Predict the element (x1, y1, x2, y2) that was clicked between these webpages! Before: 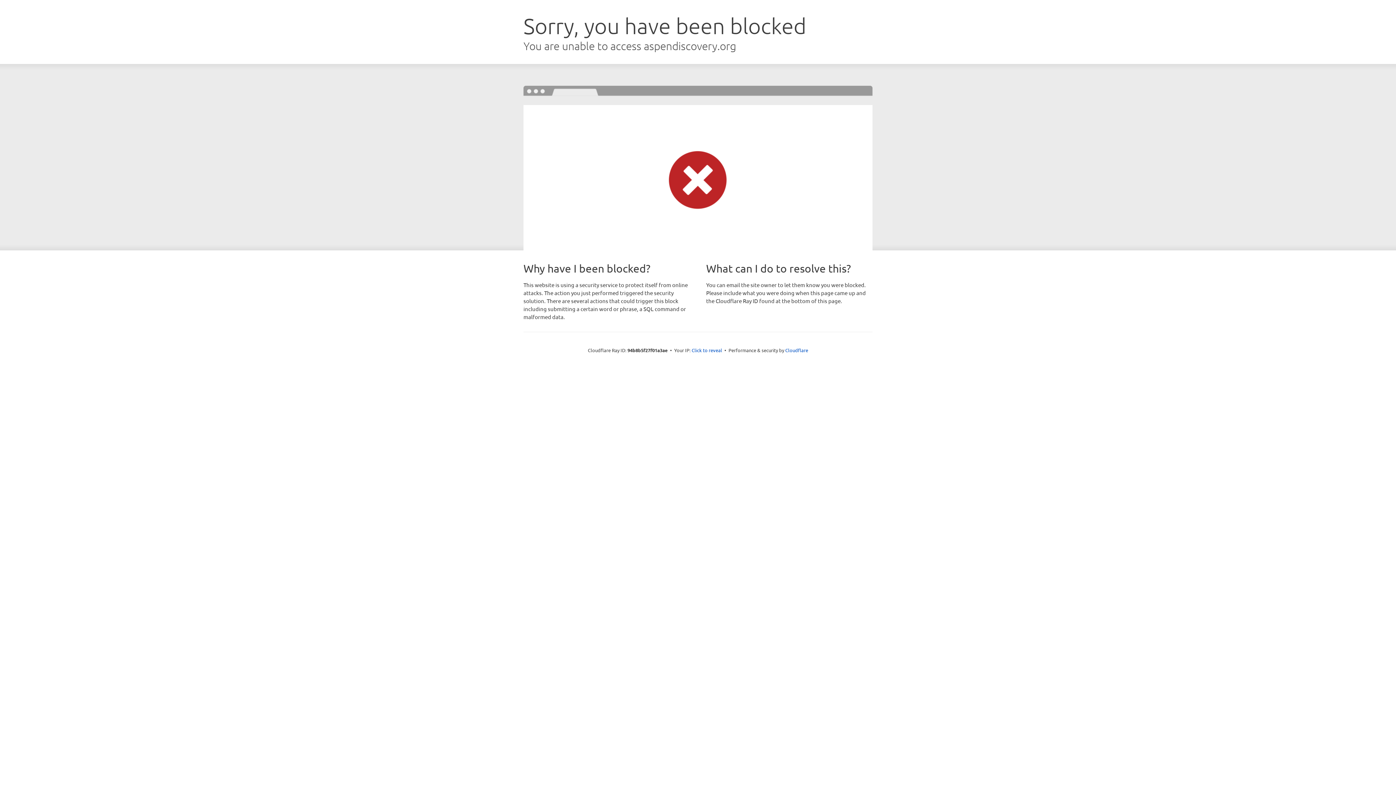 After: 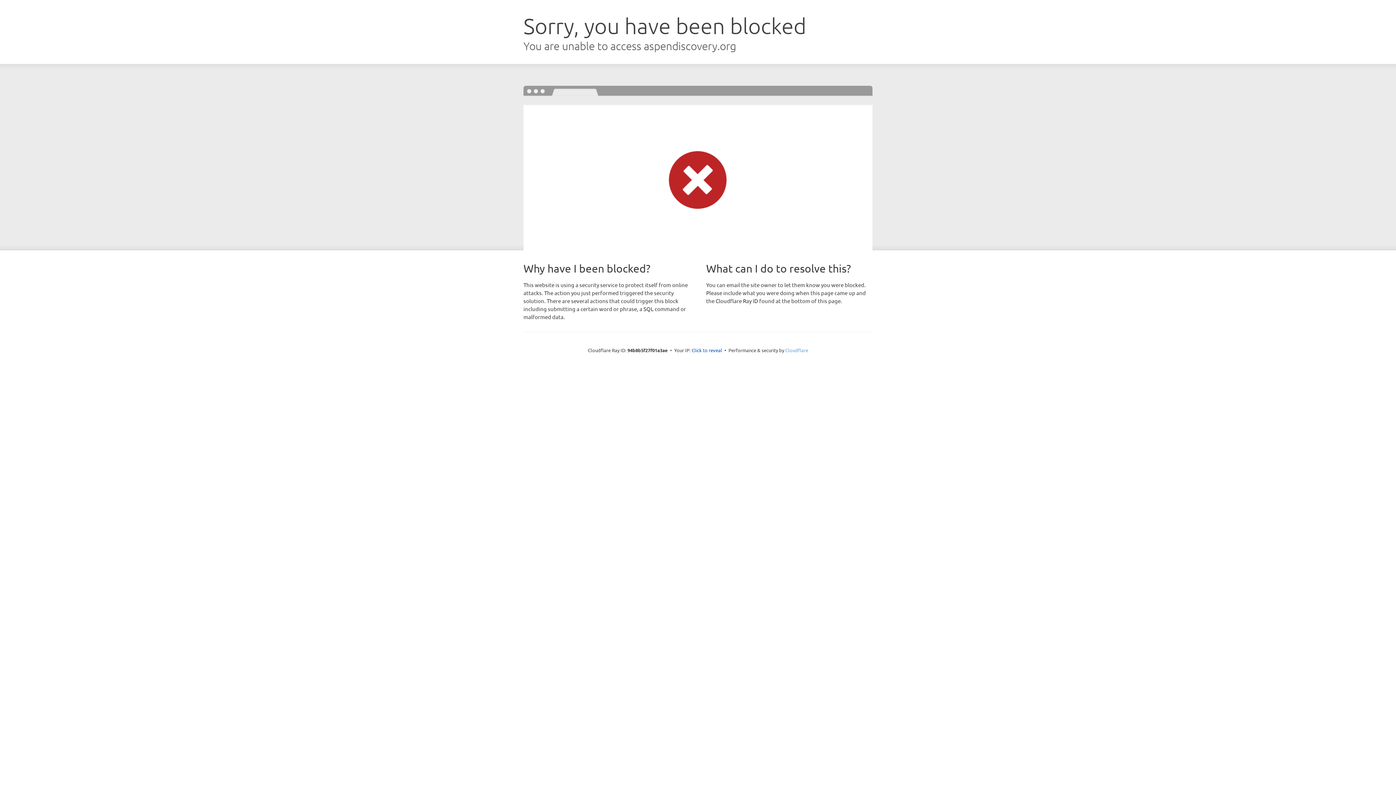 Action: bbox: (785, 347, 808, 353) label: Cloudflare